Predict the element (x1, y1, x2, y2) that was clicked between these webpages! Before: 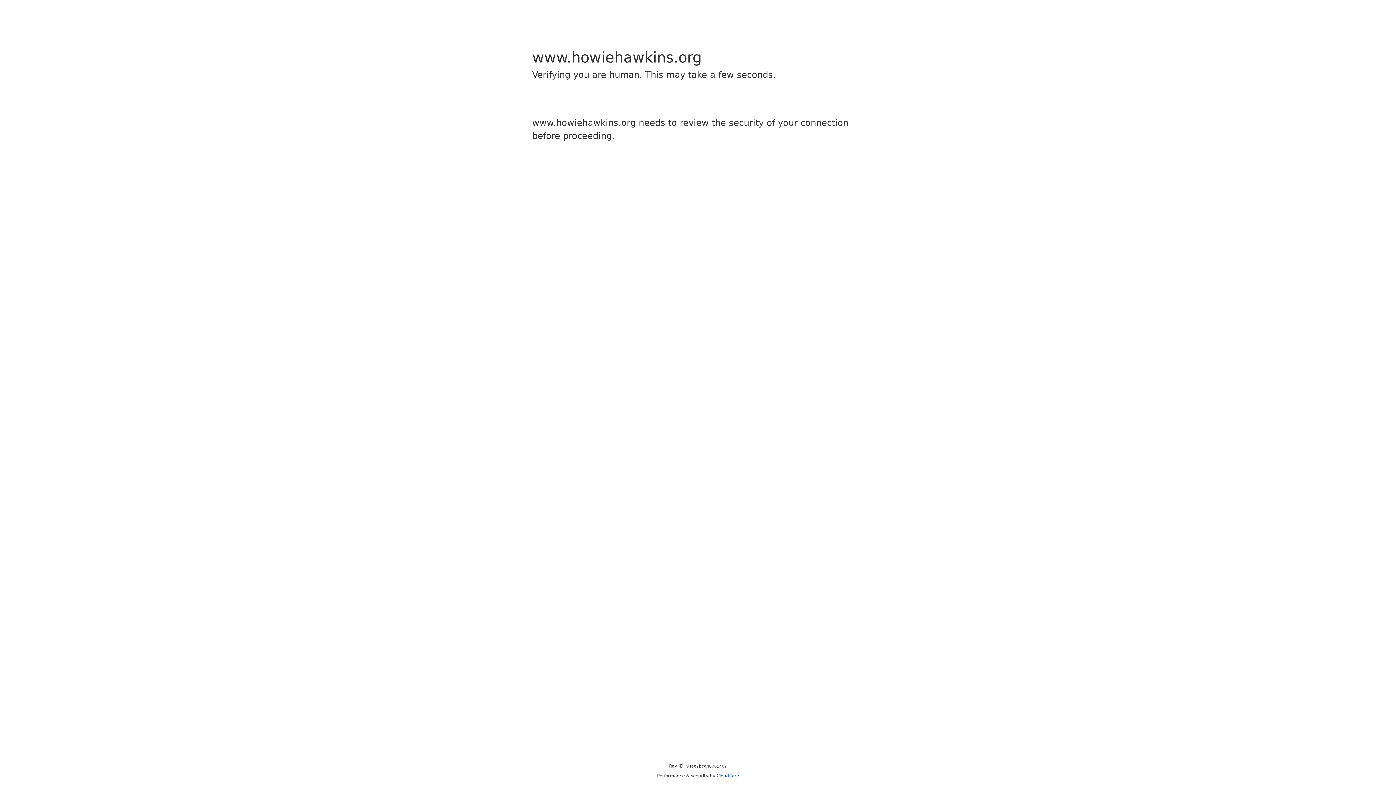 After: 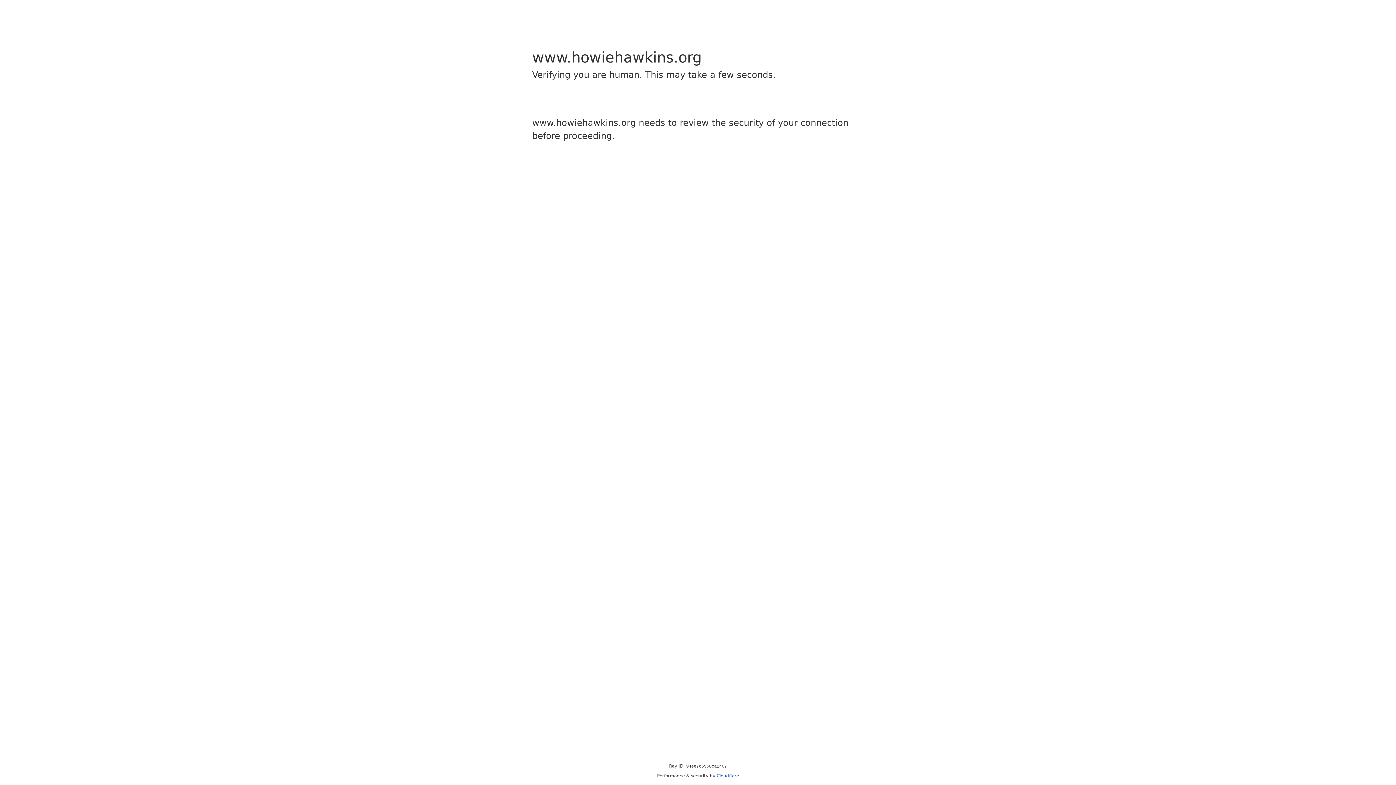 Action: bbox: (716, 773, 739, 778) label: Cloudflare